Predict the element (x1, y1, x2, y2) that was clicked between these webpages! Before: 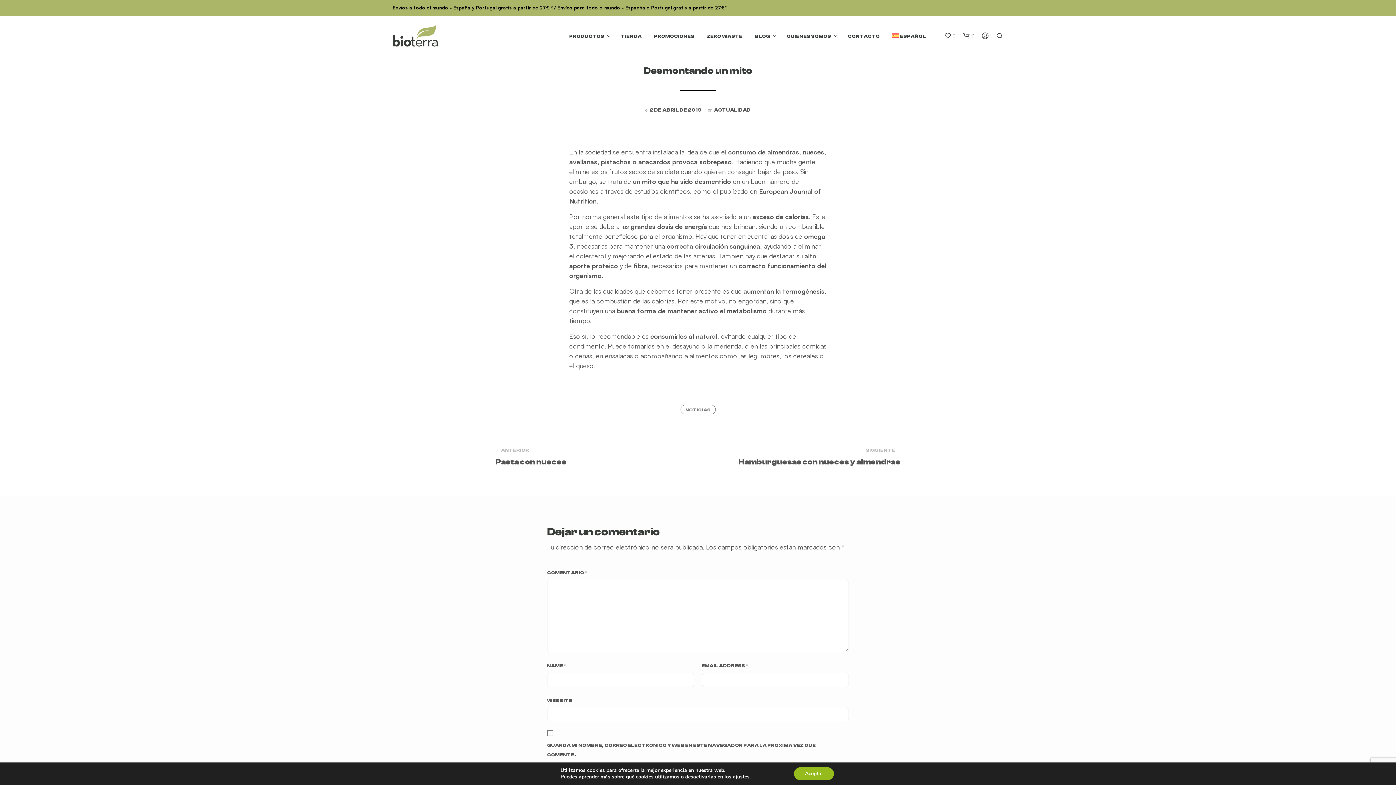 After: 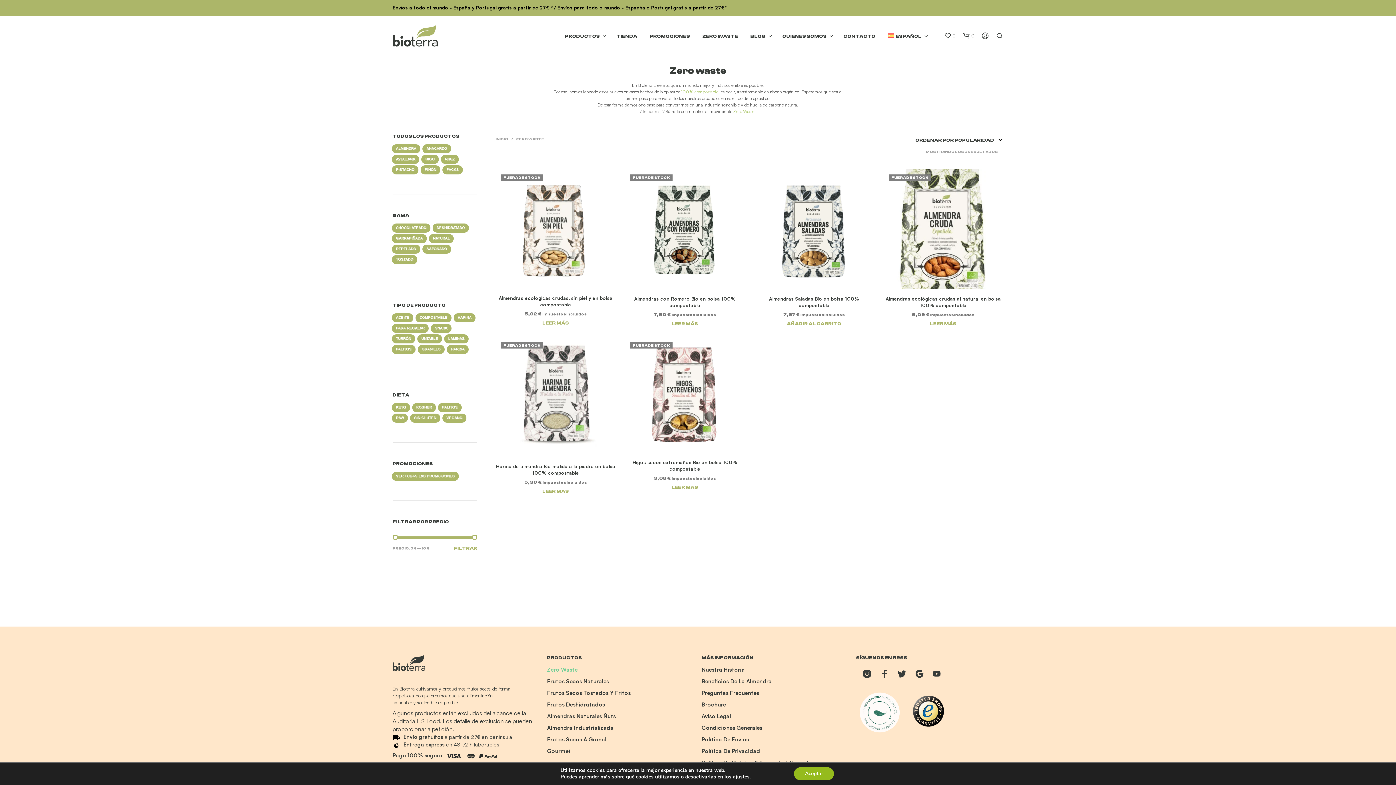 Action: label: ZERO WASTE bbox: (701, 32, 748, 39)